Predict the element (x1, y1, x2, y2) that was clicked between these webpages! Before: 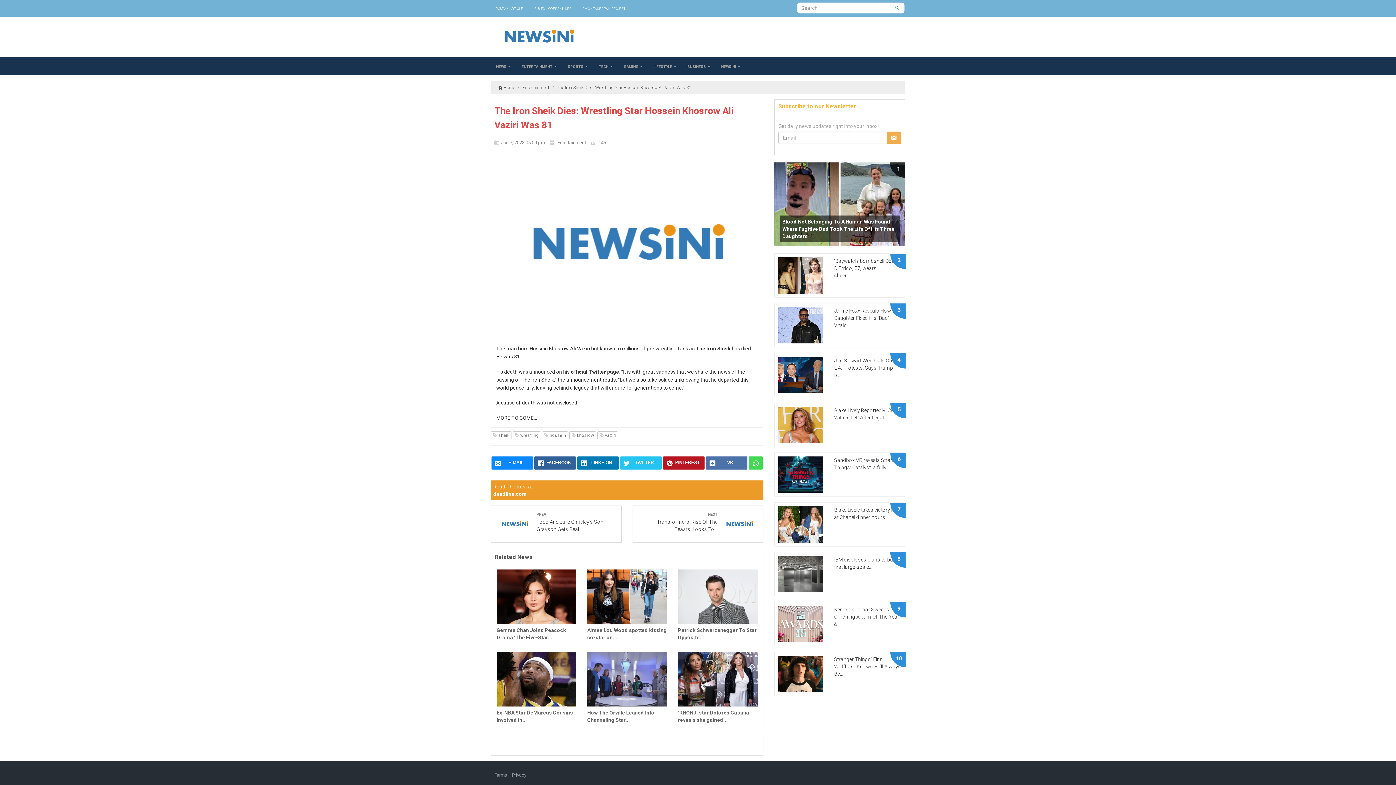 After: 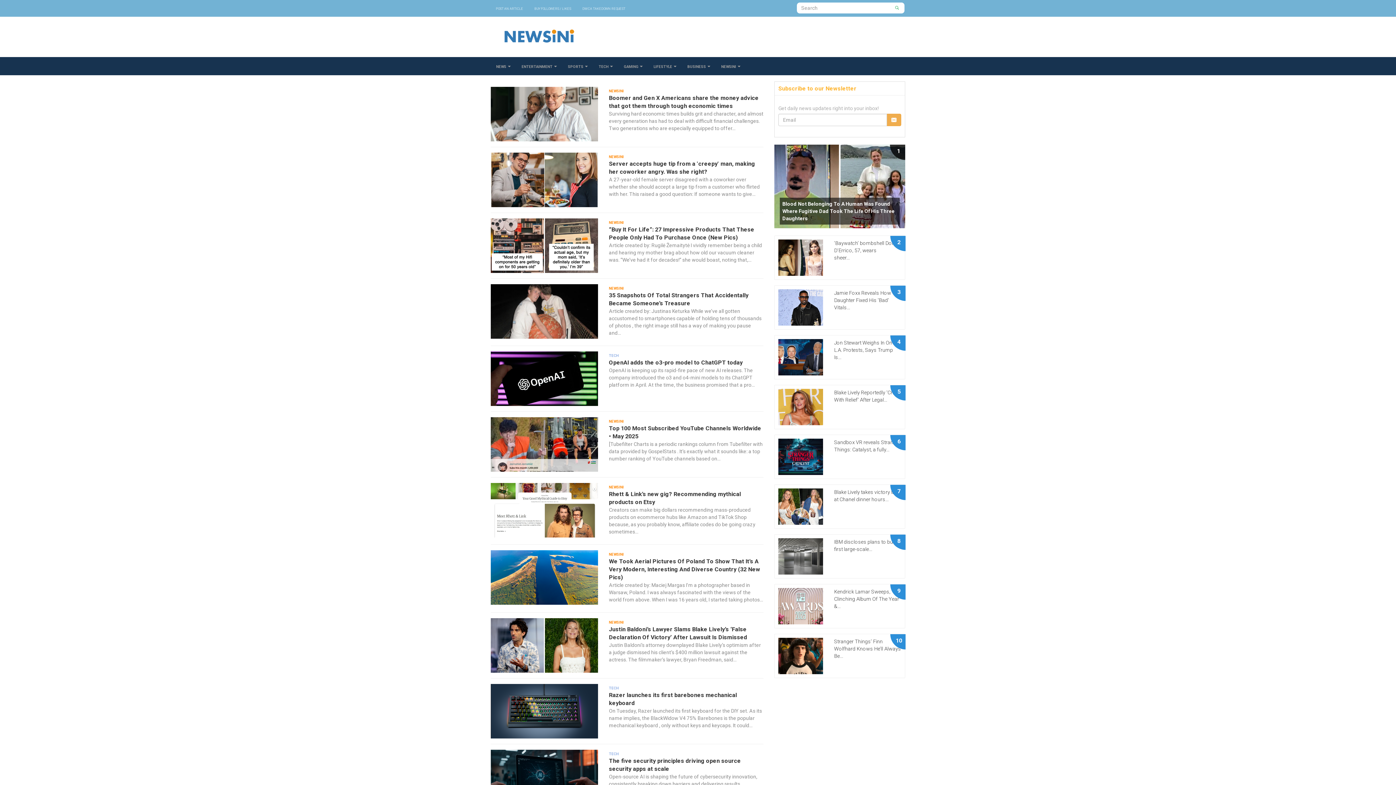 Action: bbox: (496, 84, 517, 90) label:  Home 